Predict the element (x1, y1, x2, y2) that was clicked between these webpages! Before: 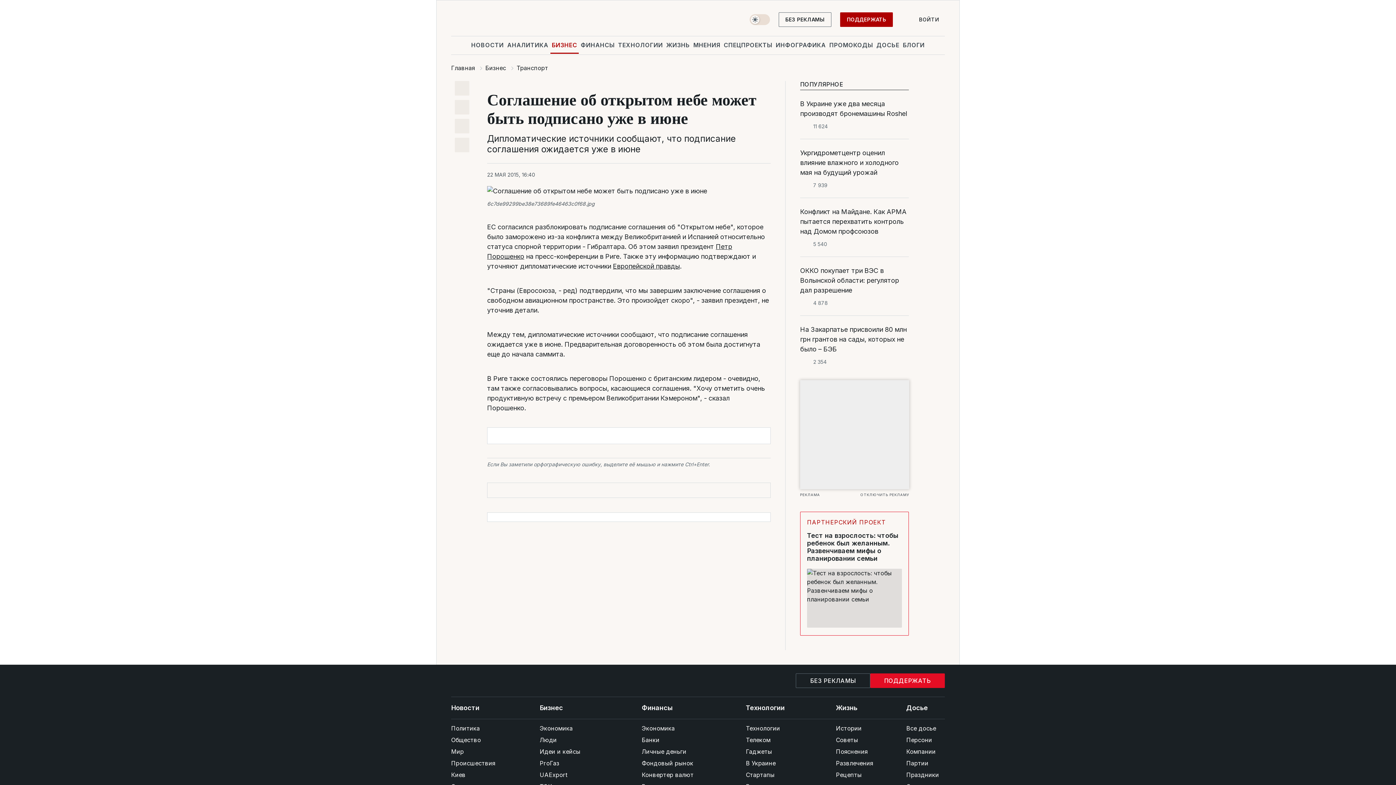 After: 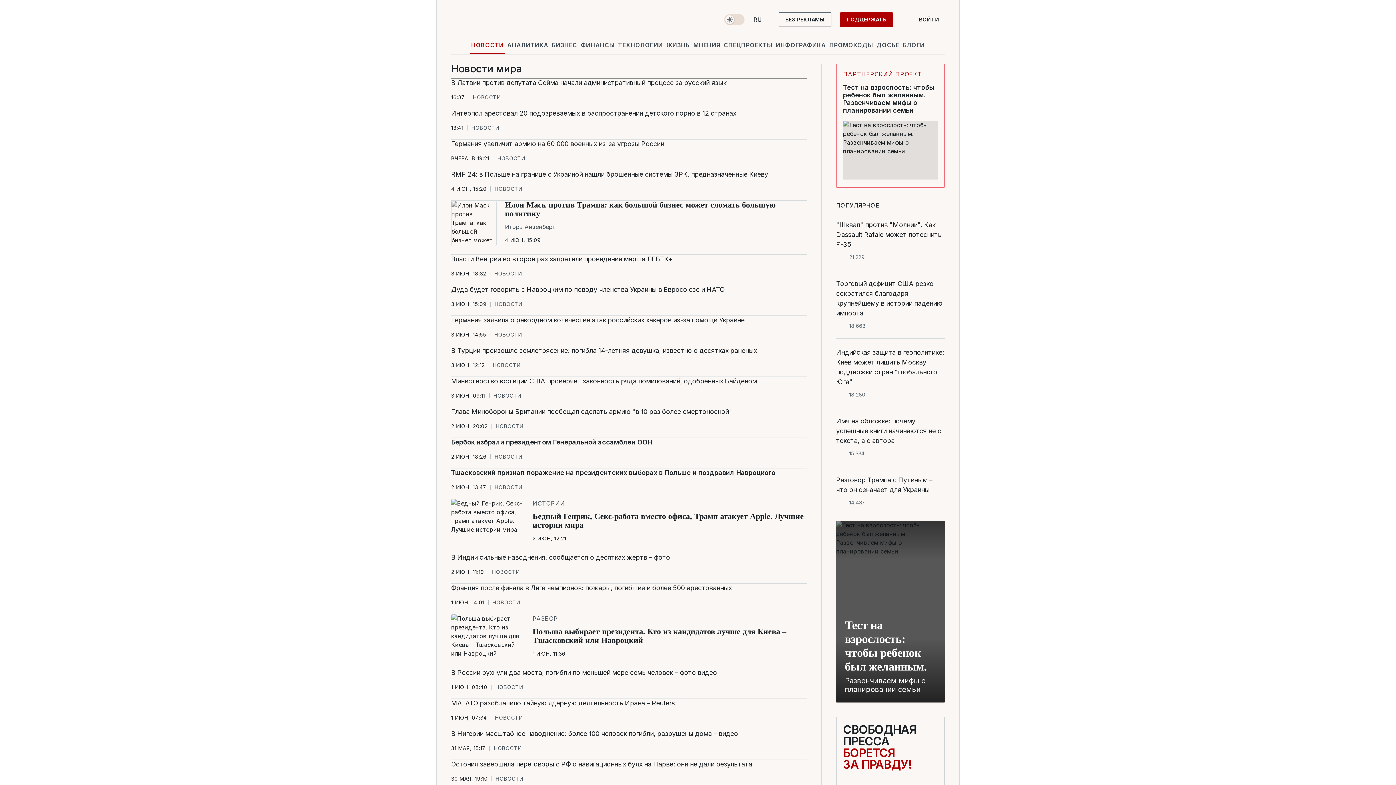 Action: label: Мир bbox: (451, 746, 506, 757)